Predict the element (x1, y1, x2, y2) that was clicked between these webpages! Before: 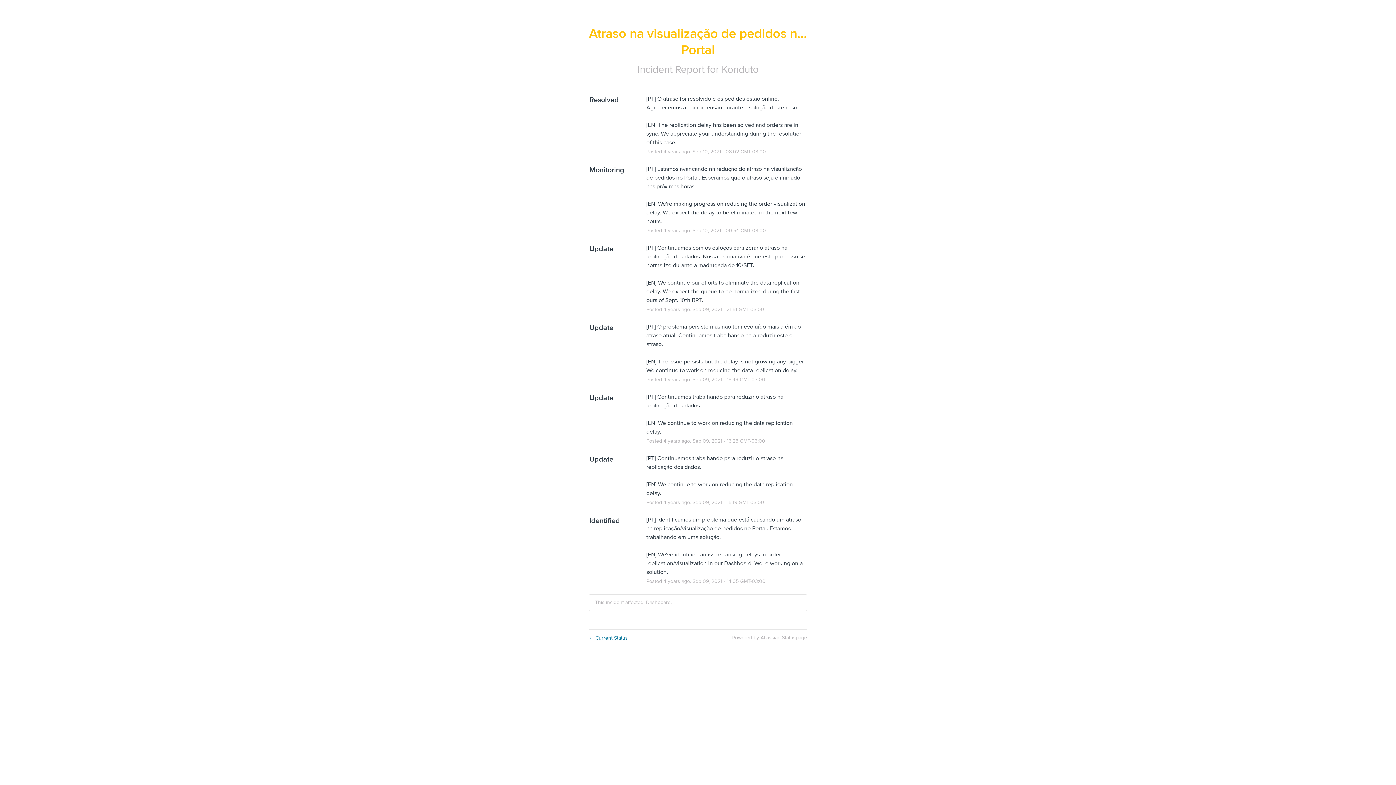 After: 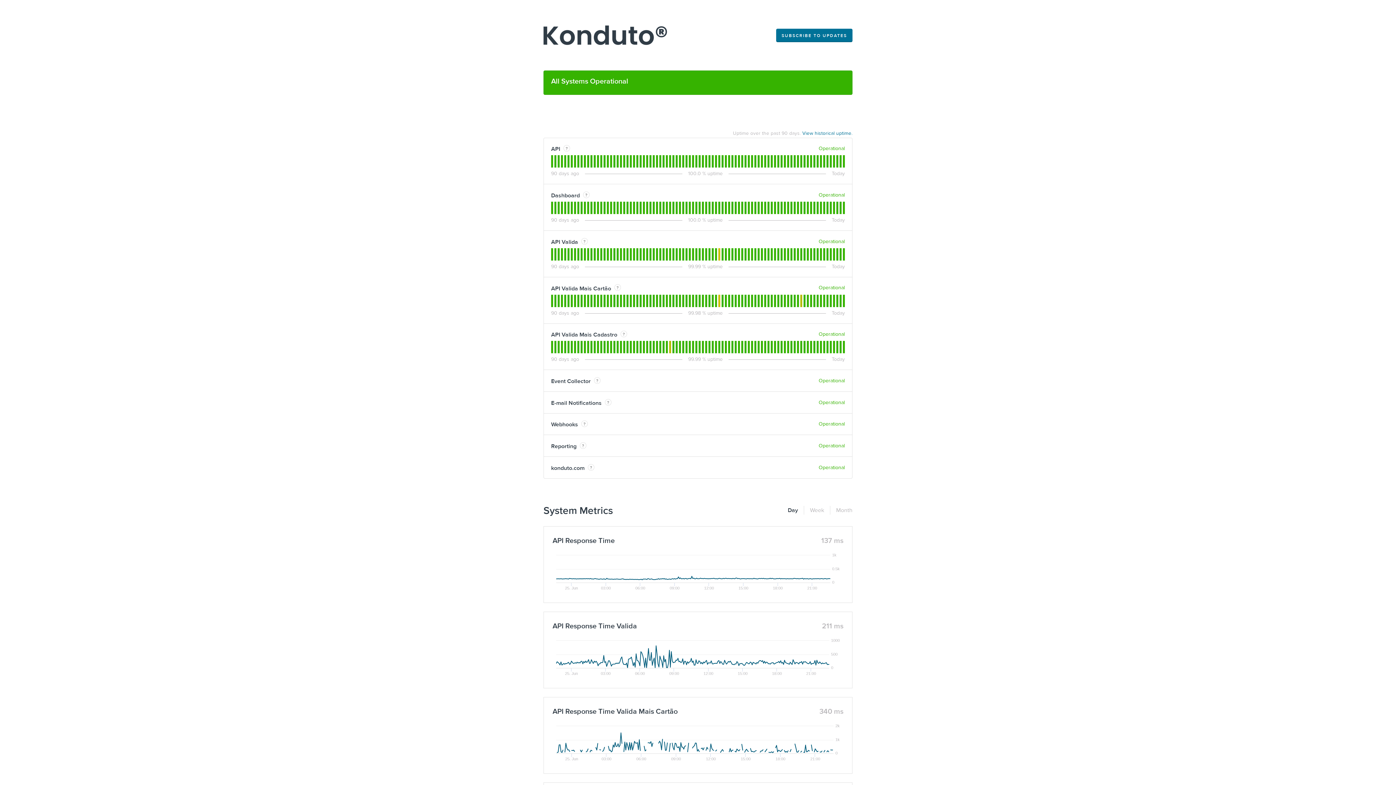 Action: label: Konduto bbox: (721, 63, 758, 75)